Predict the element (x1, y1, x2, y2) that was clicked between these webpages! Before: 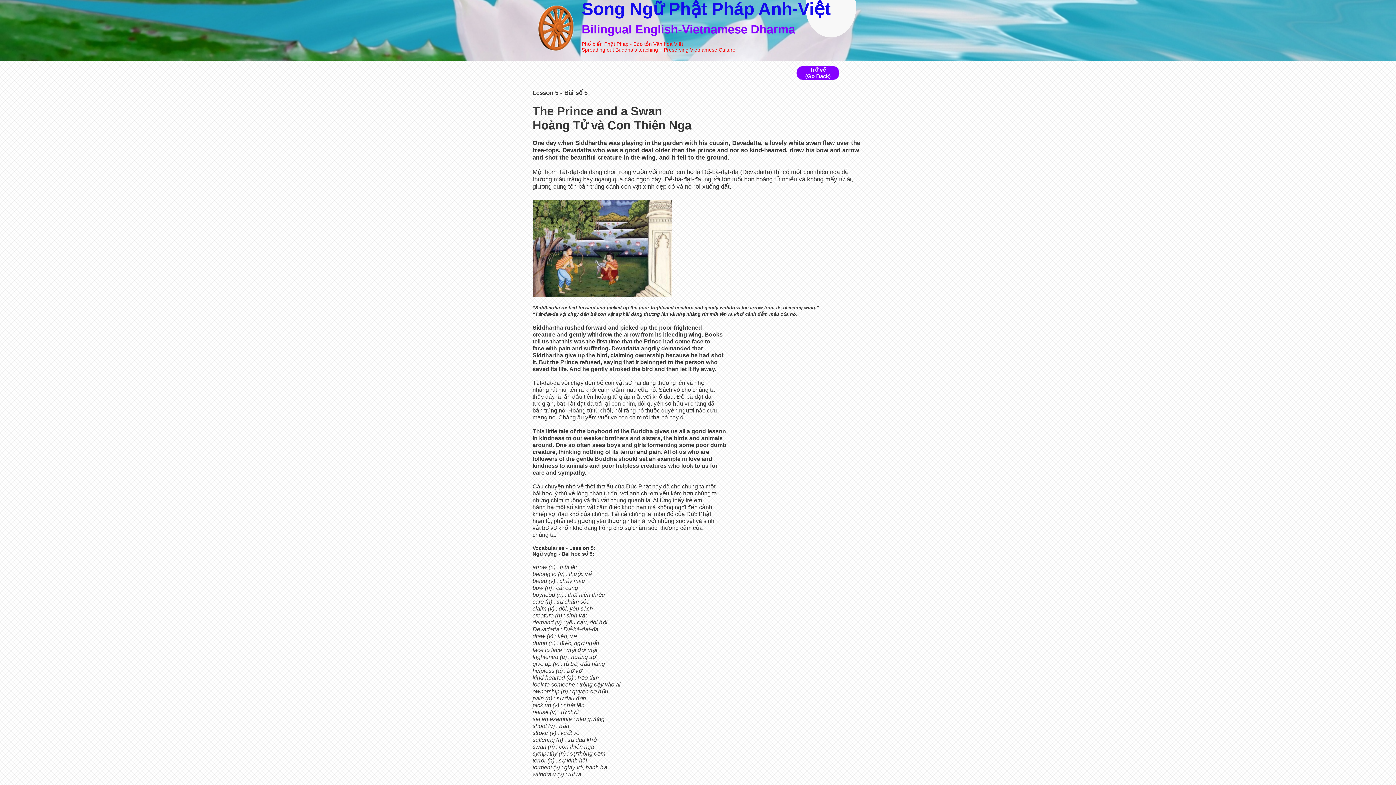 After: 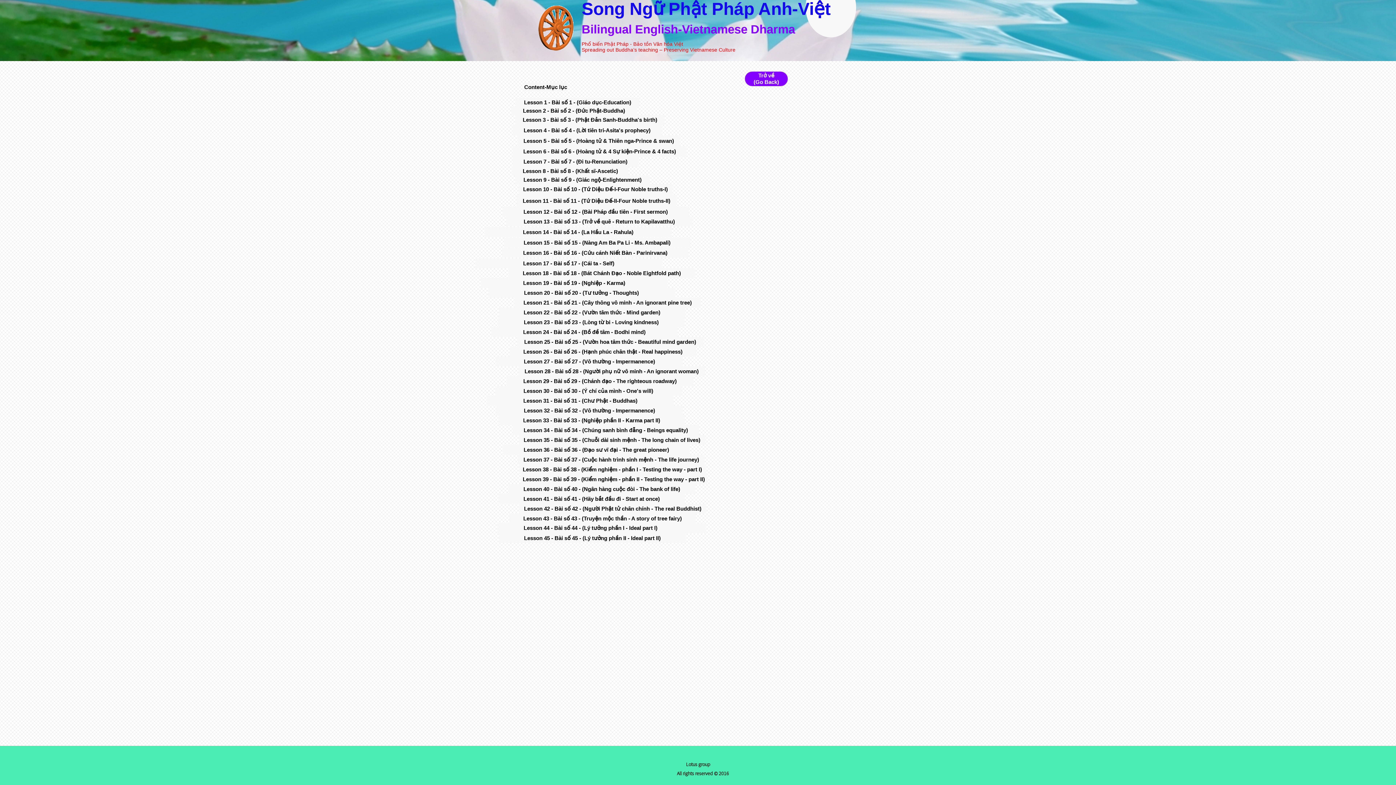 Action: label: Trở về

(Go Back)
 bbox: (796, 65, 839, 80)